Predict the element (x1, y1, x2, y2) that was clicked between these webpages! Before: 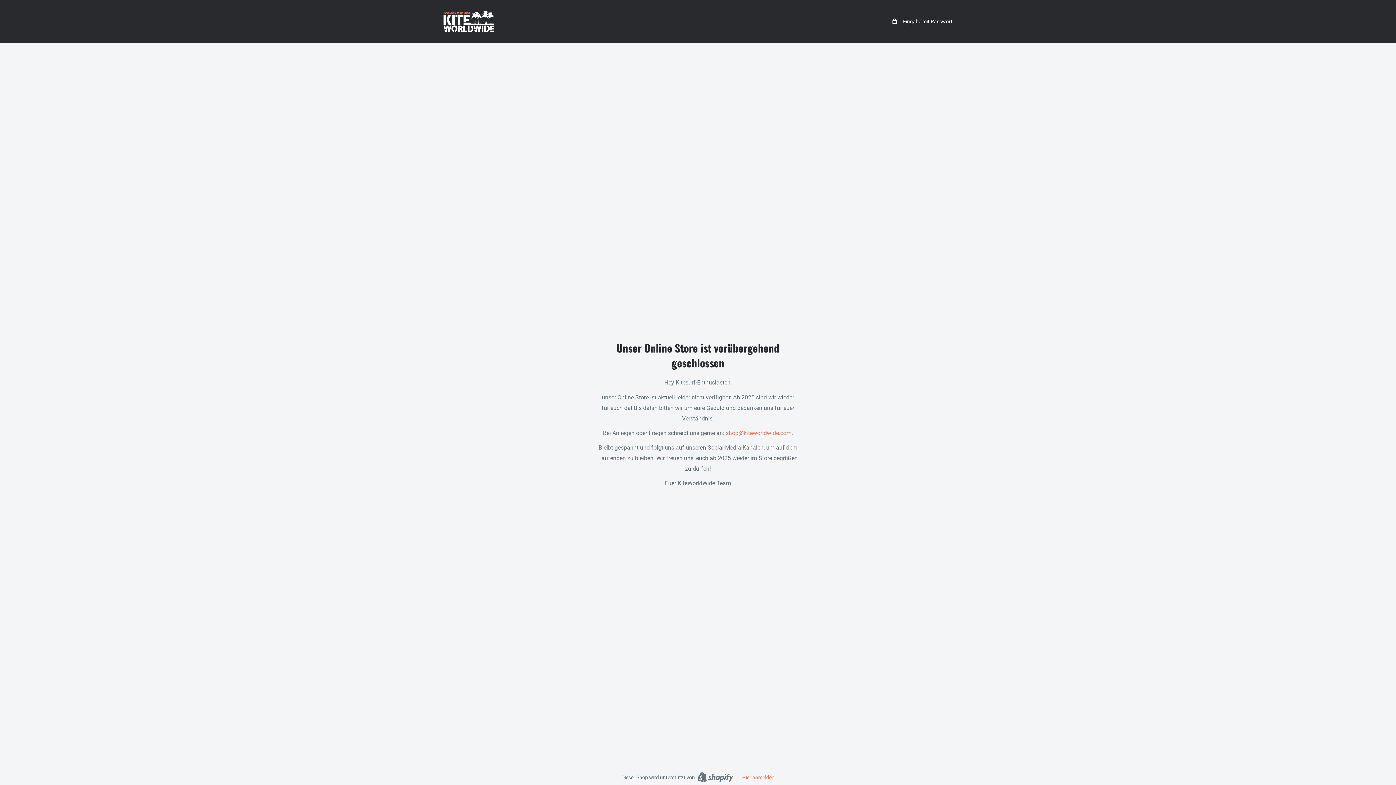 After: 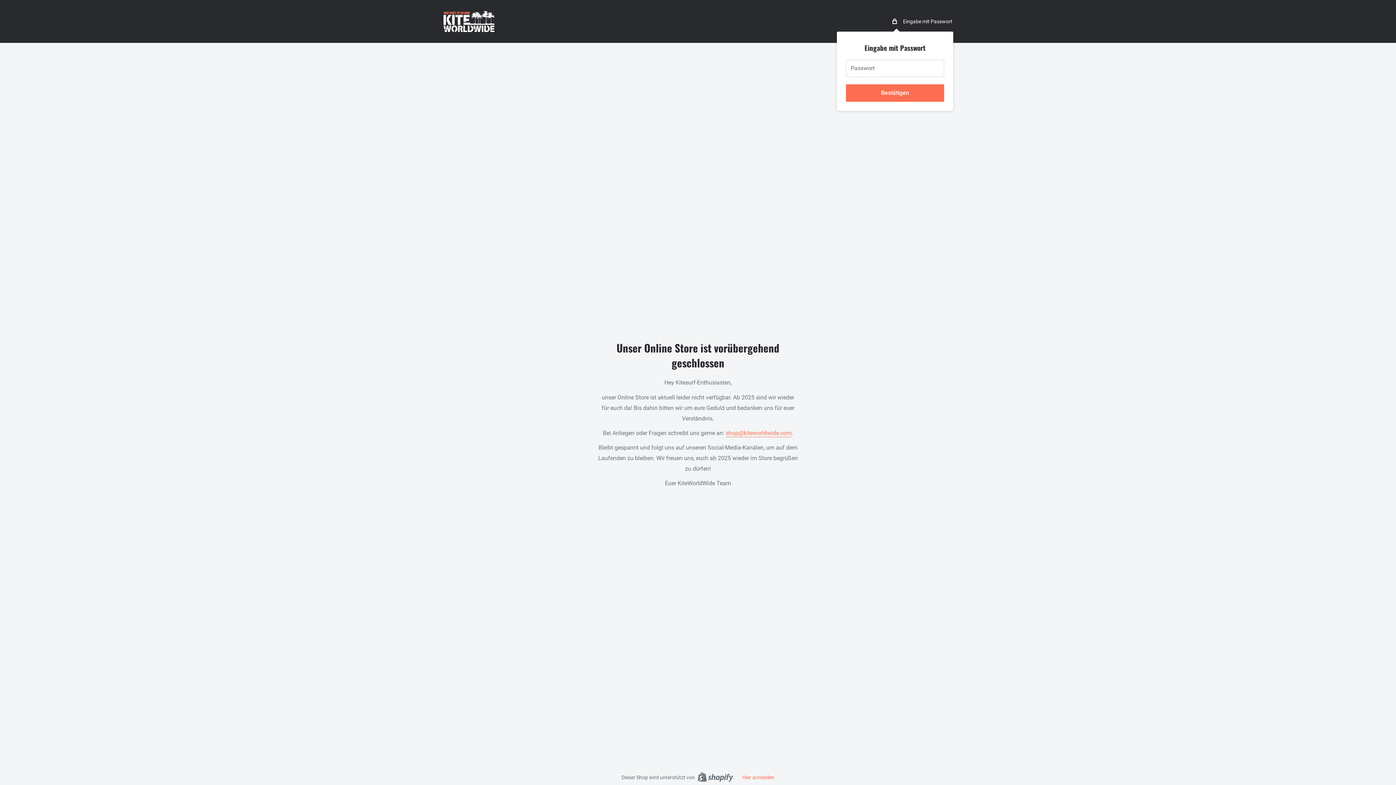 Action: label:  Eingabe mit Passwort bbox: (892, 16, 952, 26)